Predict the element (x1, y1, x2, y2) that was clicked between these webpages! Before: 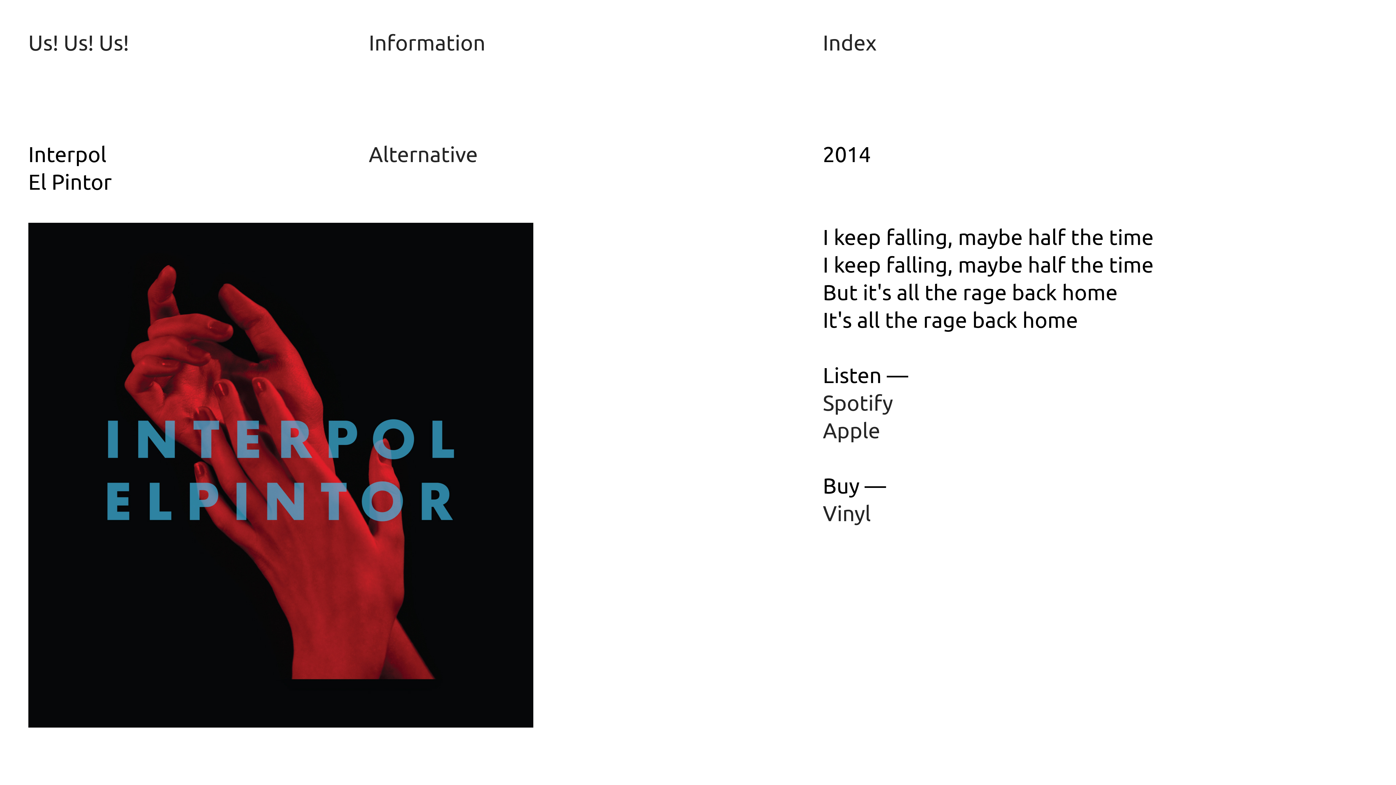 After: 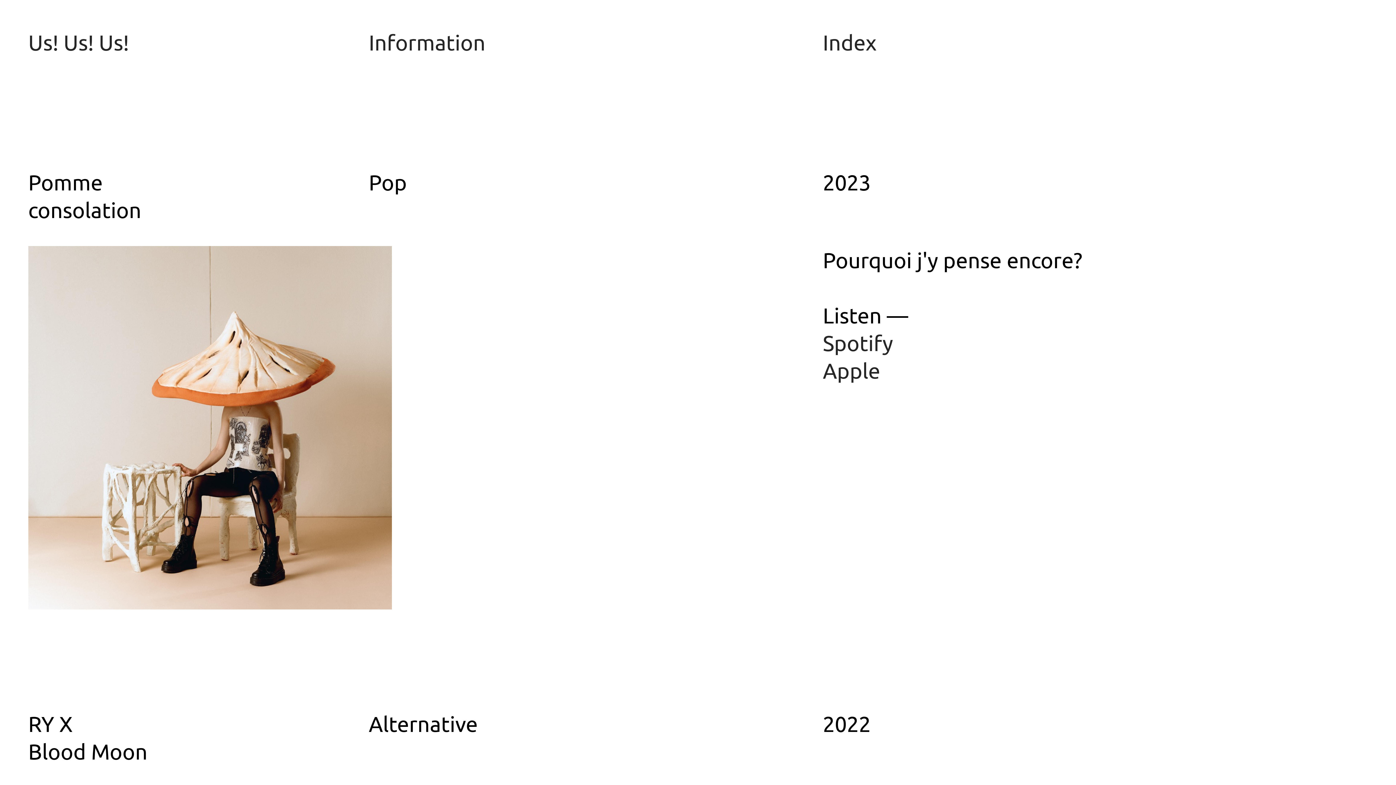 Action: label: Us! Us! Us! bbox: (28, 29, 128, 56)